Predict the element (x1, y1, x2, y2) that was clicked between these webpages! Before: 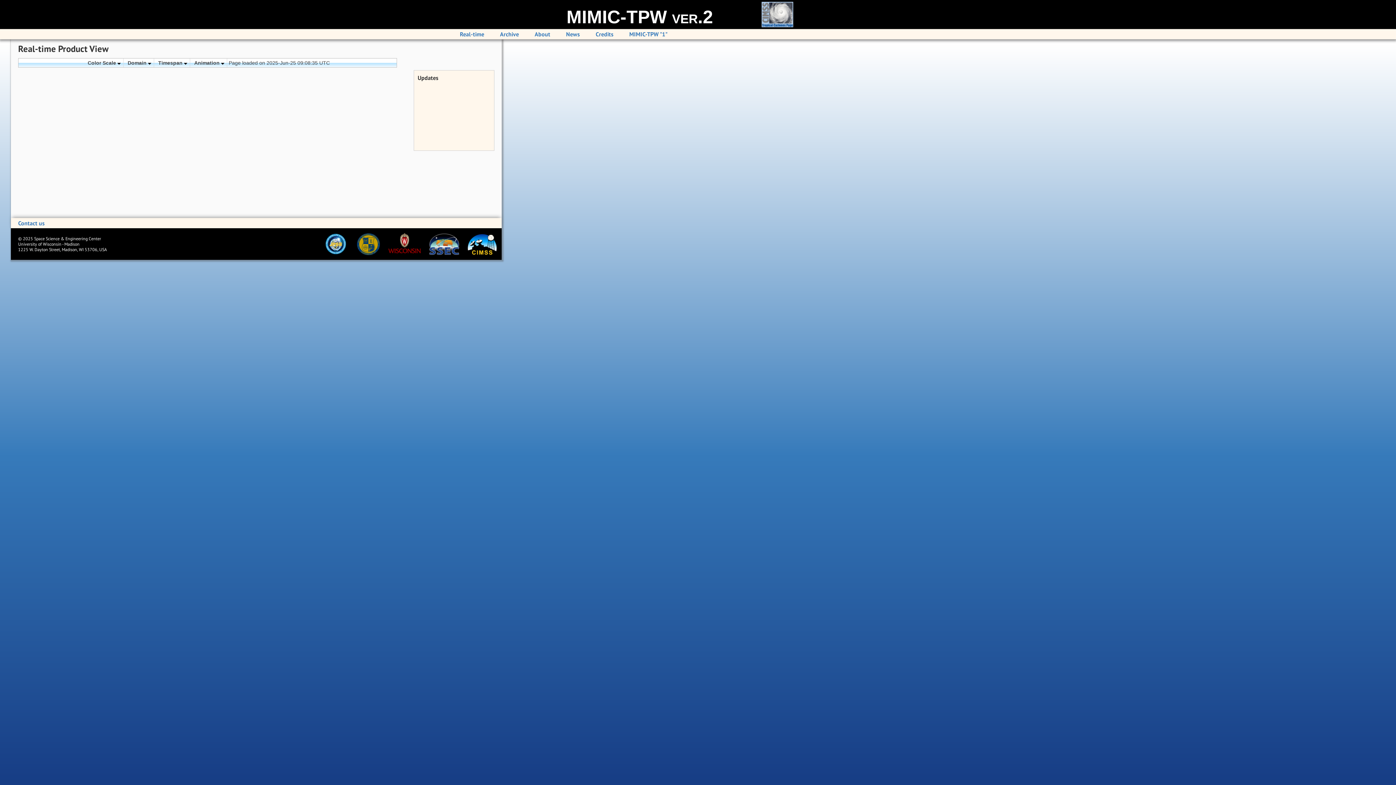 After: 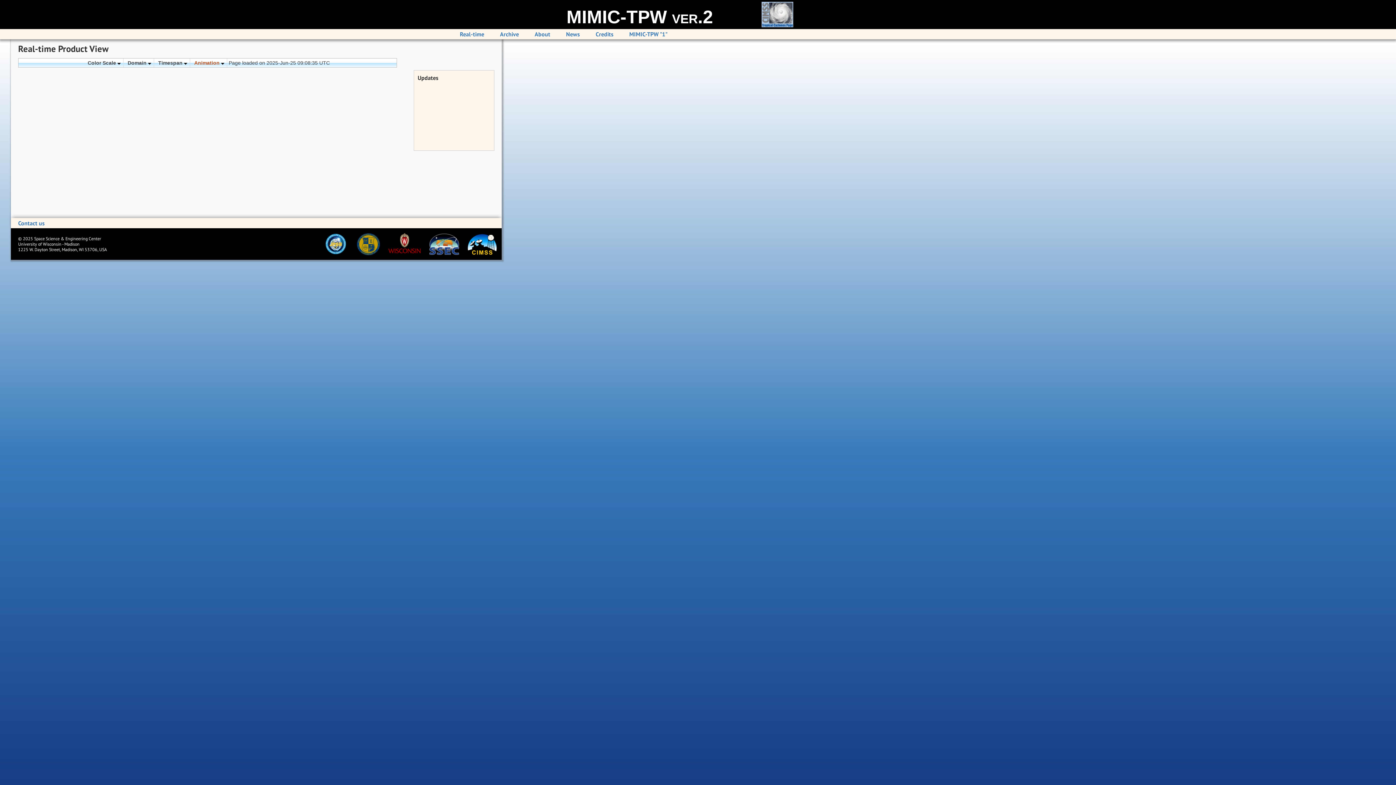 Action: label: Animation  bbox: (191, 58, 227, 67)